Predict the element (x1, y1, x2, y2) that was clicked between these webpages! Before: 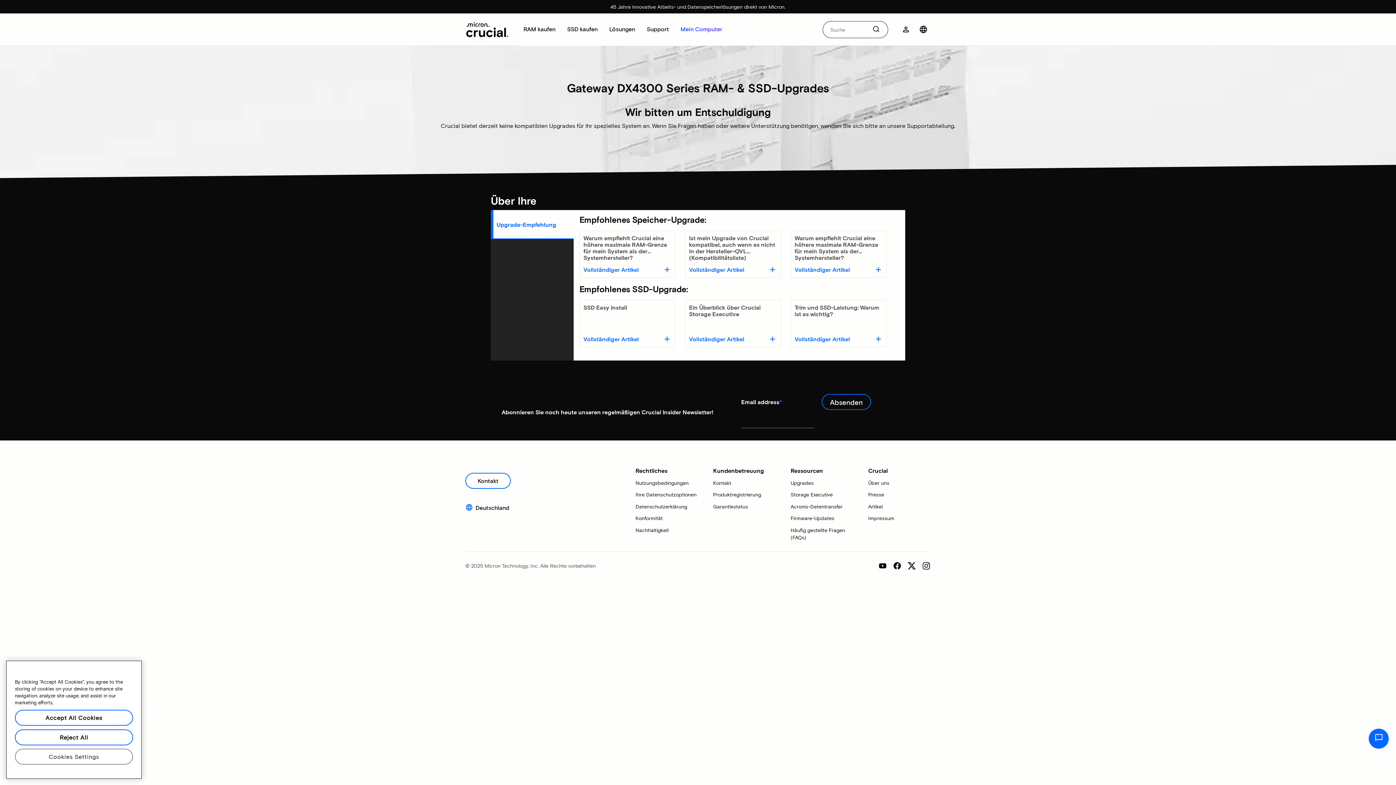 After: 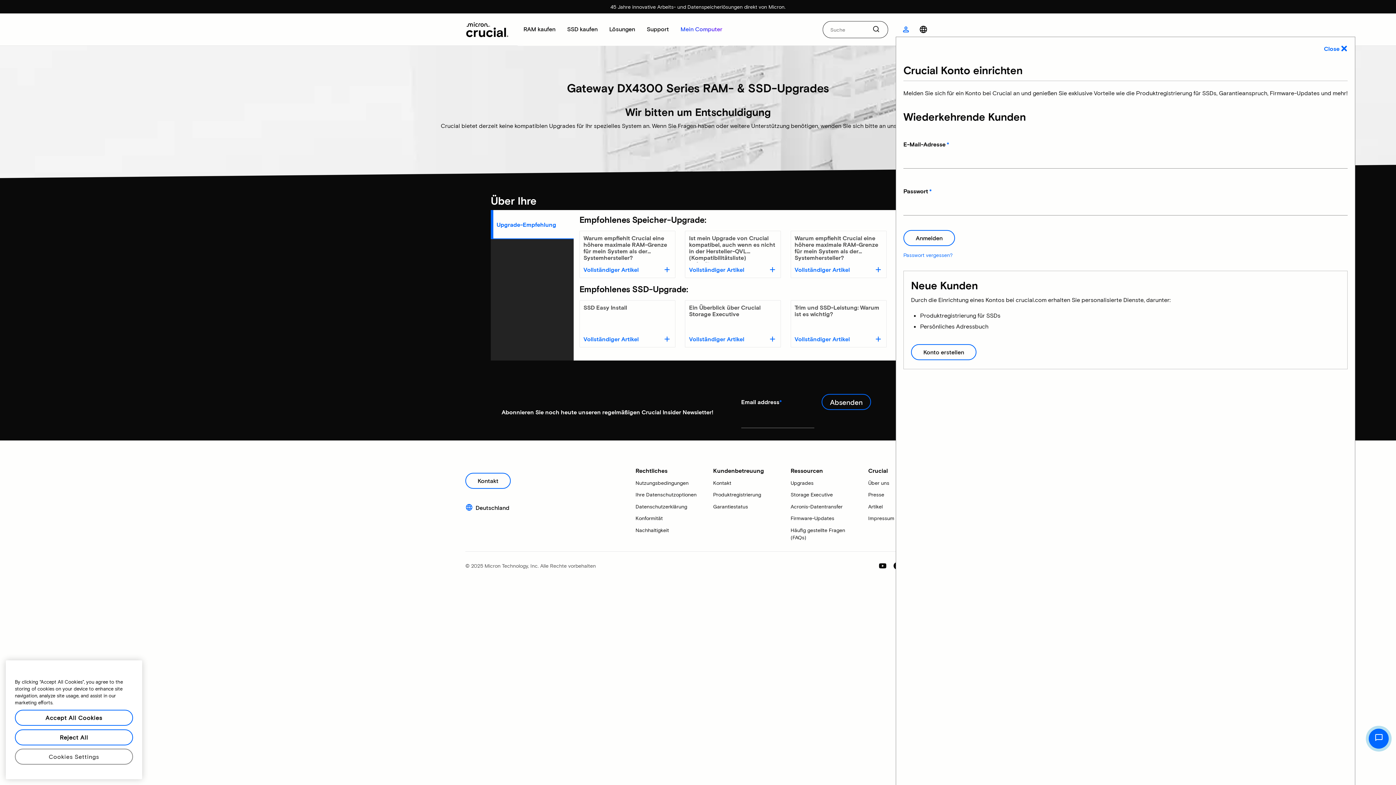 Action: label: Anmelden bbox: (898, 22, 913, 36)